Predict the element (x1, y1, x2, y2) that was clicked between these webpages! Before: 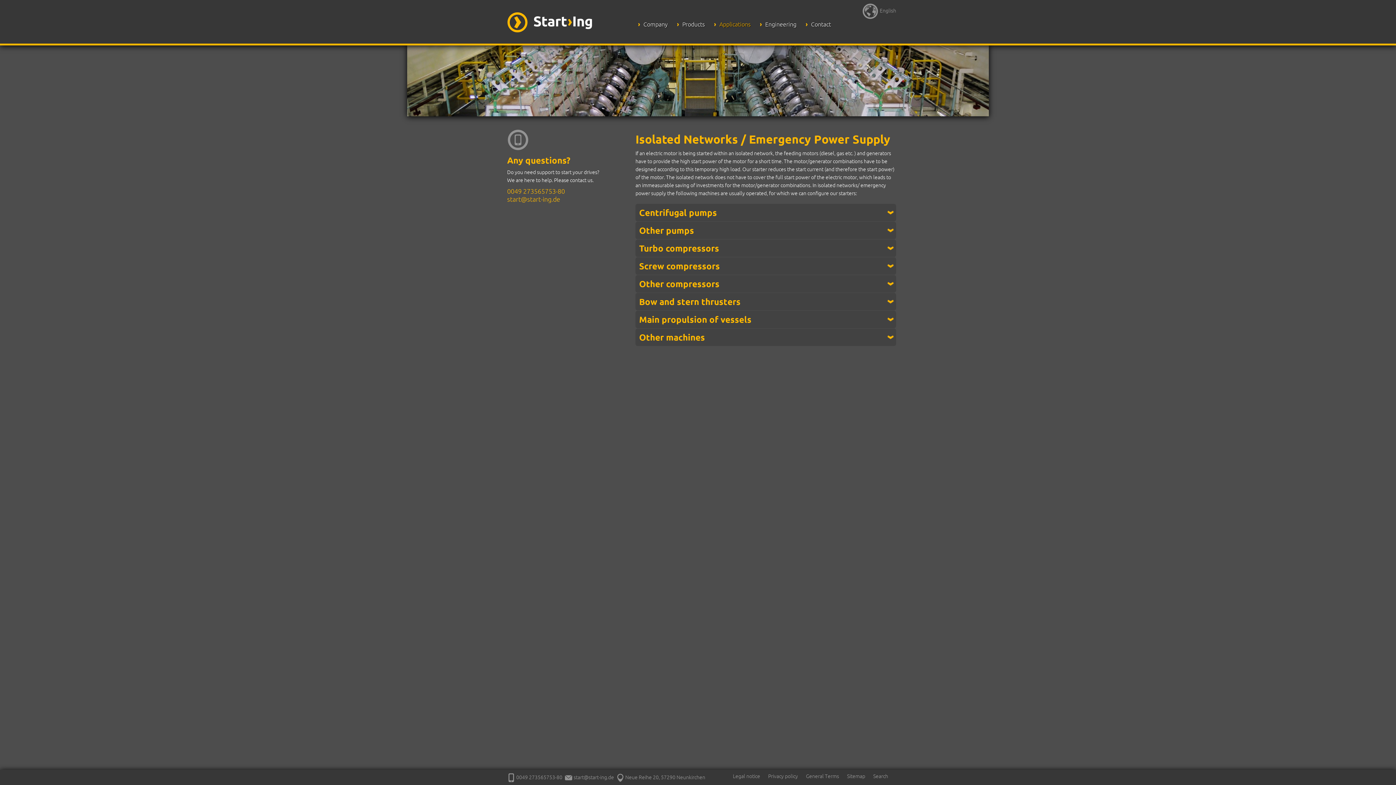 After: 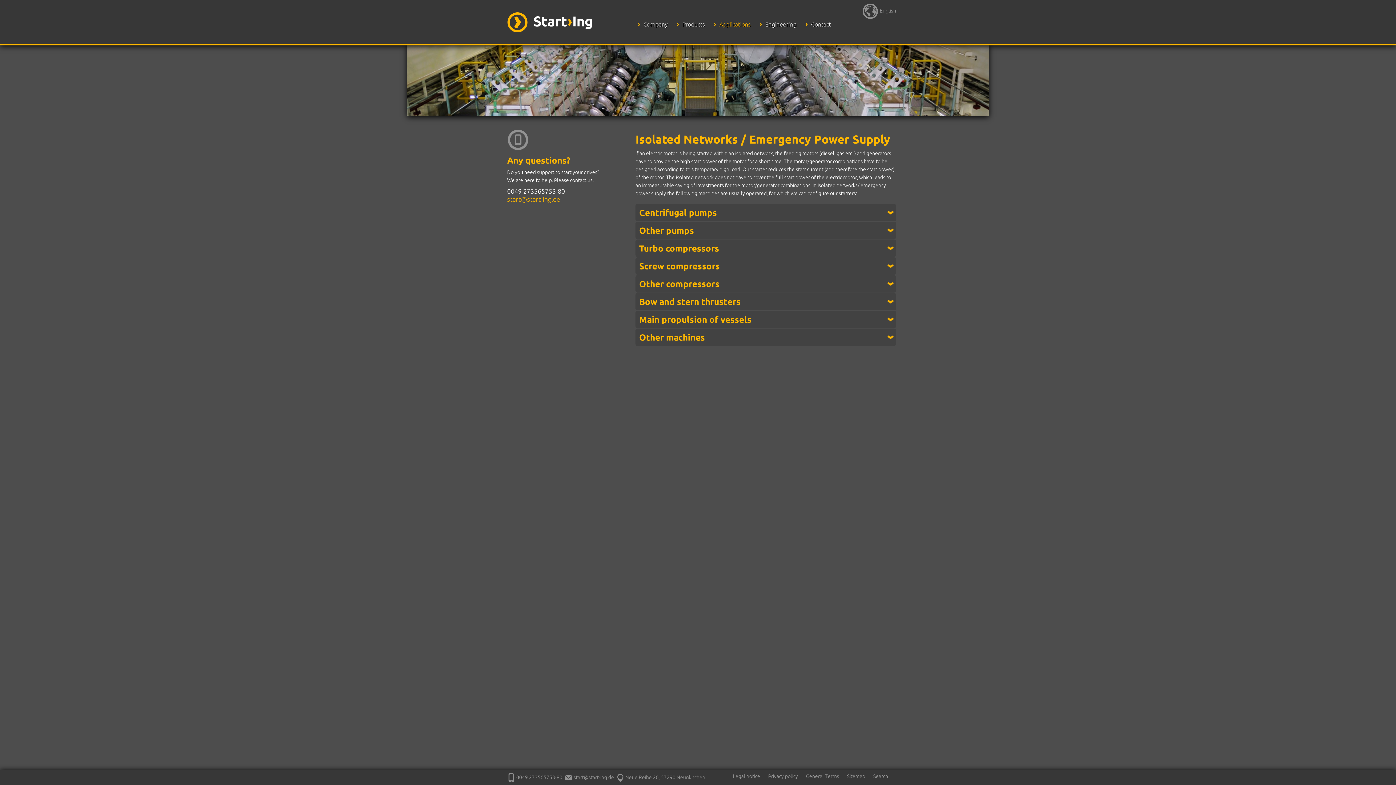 Action: label: 0049 273565753-80 bbox: (507, 187, 565, 194)